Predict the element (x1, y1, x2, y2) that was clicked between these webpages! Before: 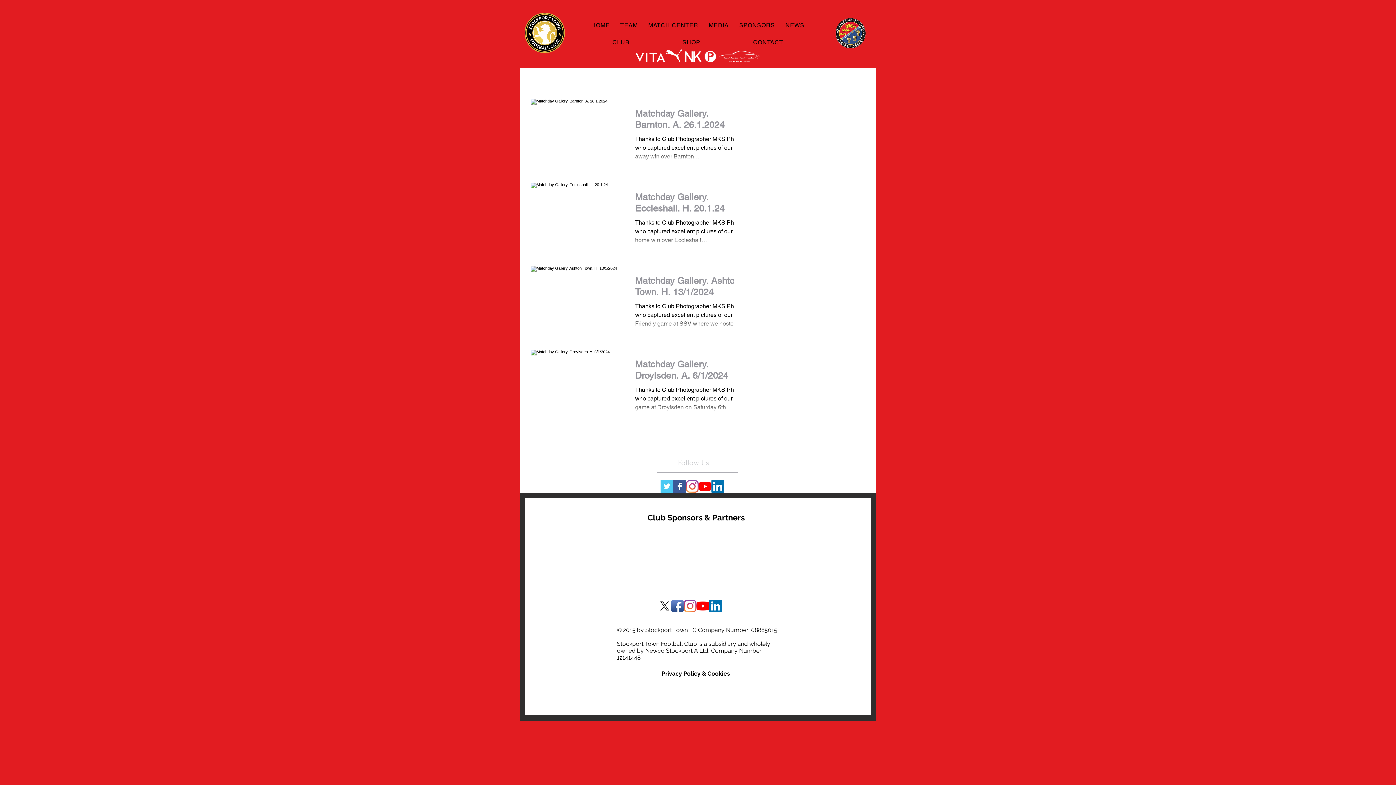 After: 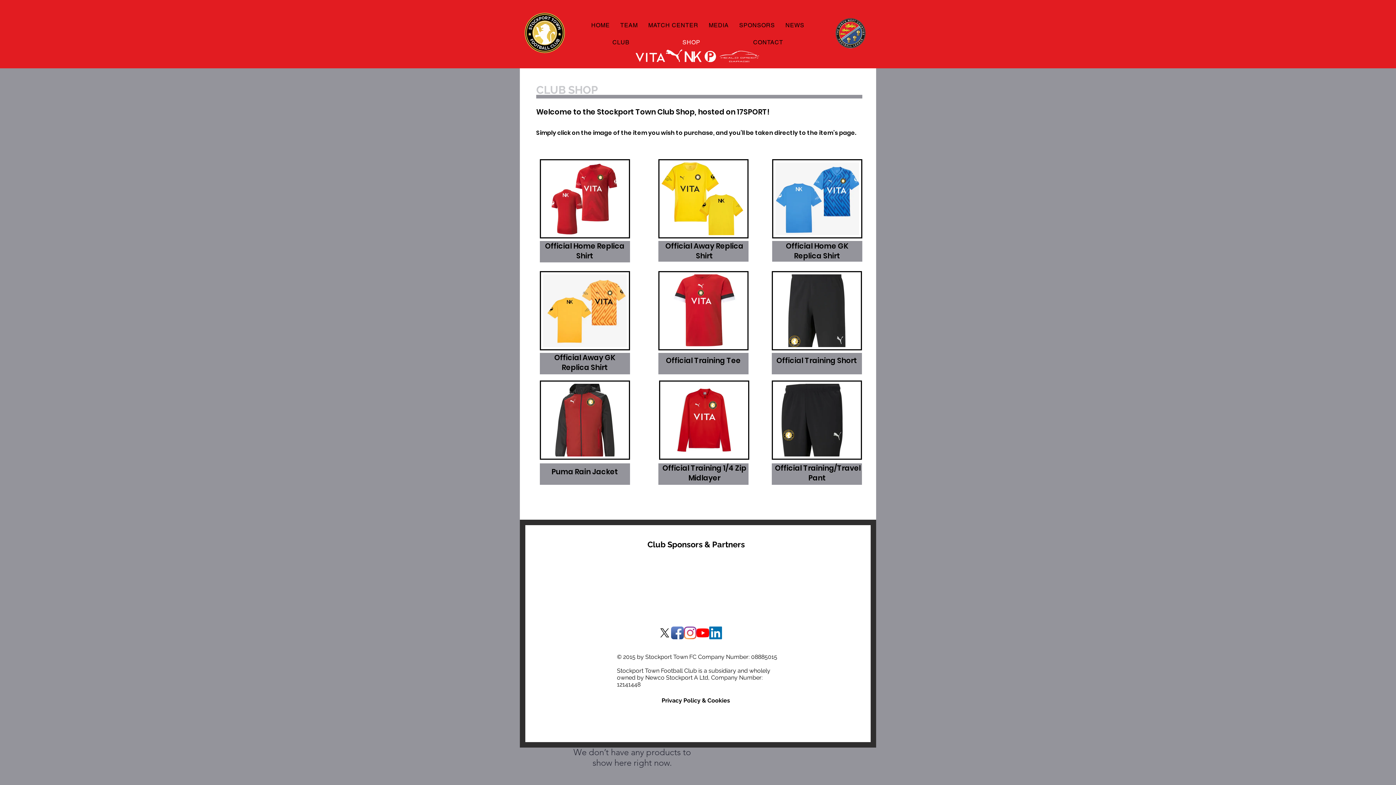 Action: label: SHOP bbox: (657, 35, 725, 49)